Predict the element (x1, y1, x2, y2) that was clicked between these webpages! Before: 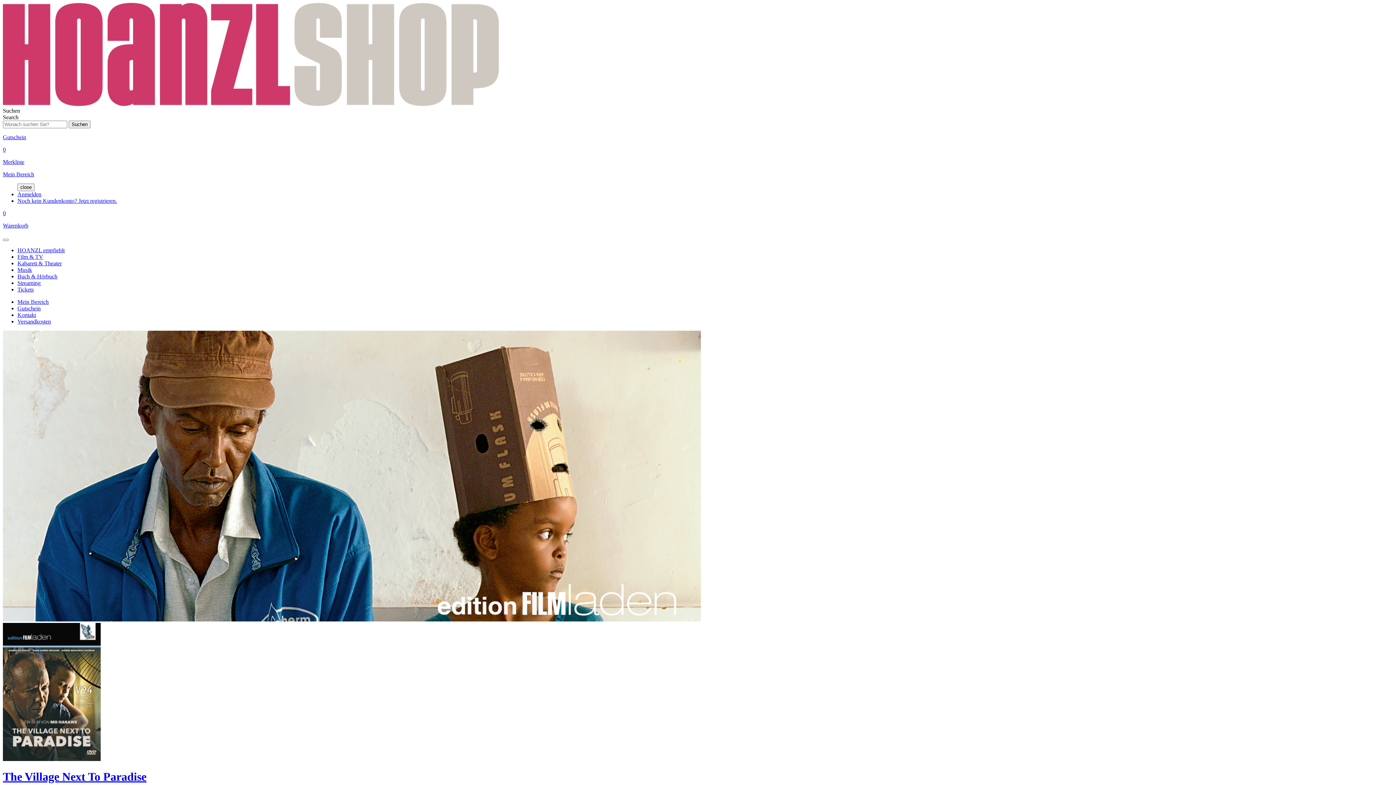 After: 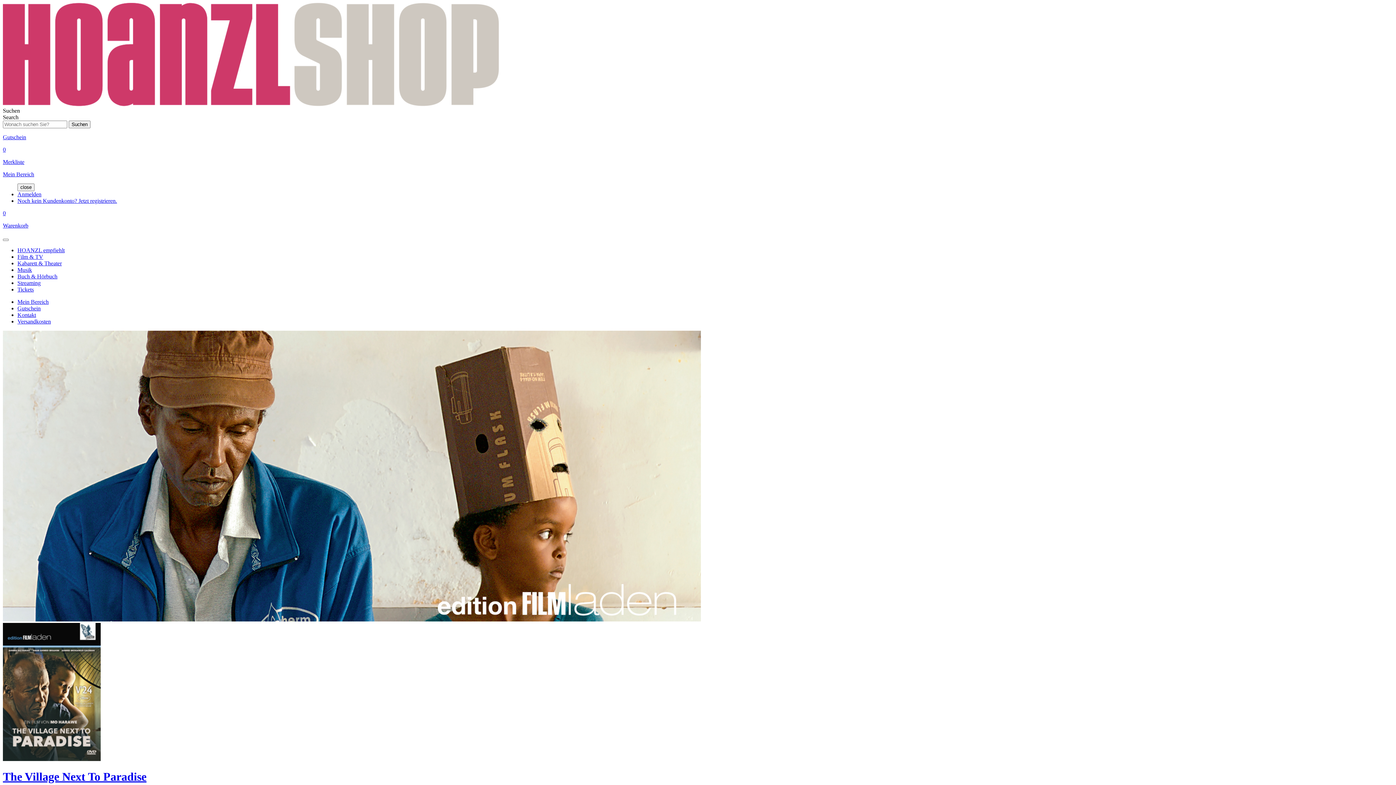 Action: bbox: (2, 171, 1393, 177) label: Mein Bereich